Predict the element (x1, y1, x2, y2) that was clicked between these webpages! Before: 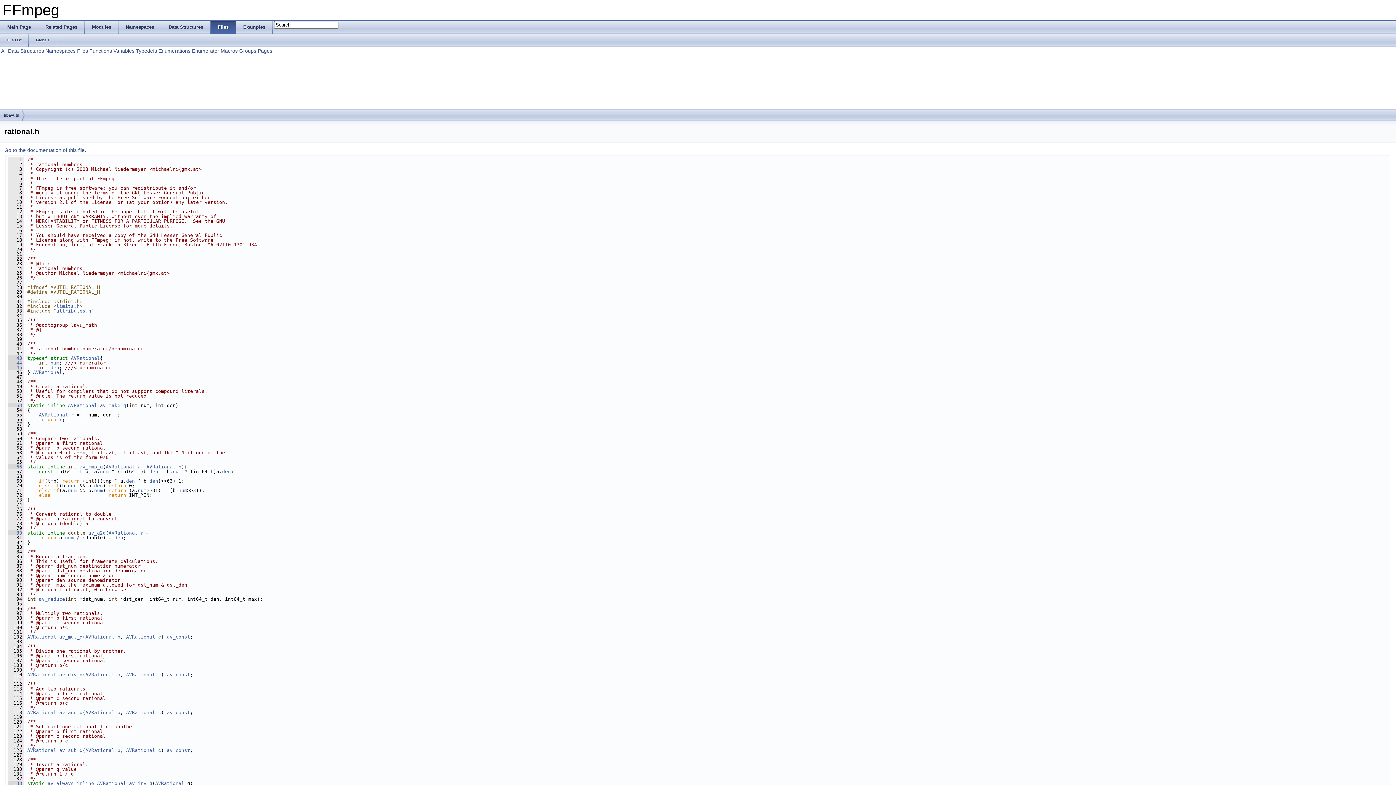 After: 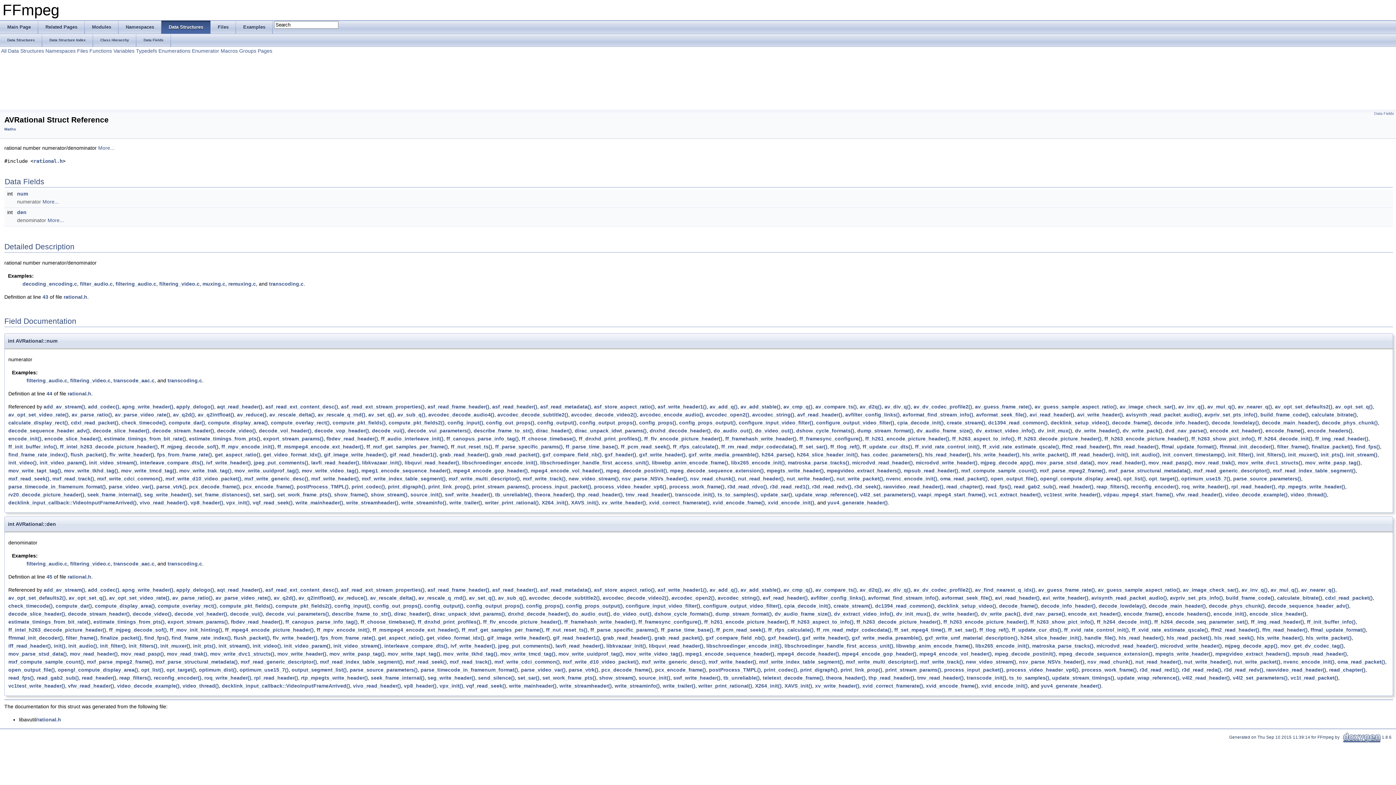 Action: bbox: (114, 535, 123, 540) label: den